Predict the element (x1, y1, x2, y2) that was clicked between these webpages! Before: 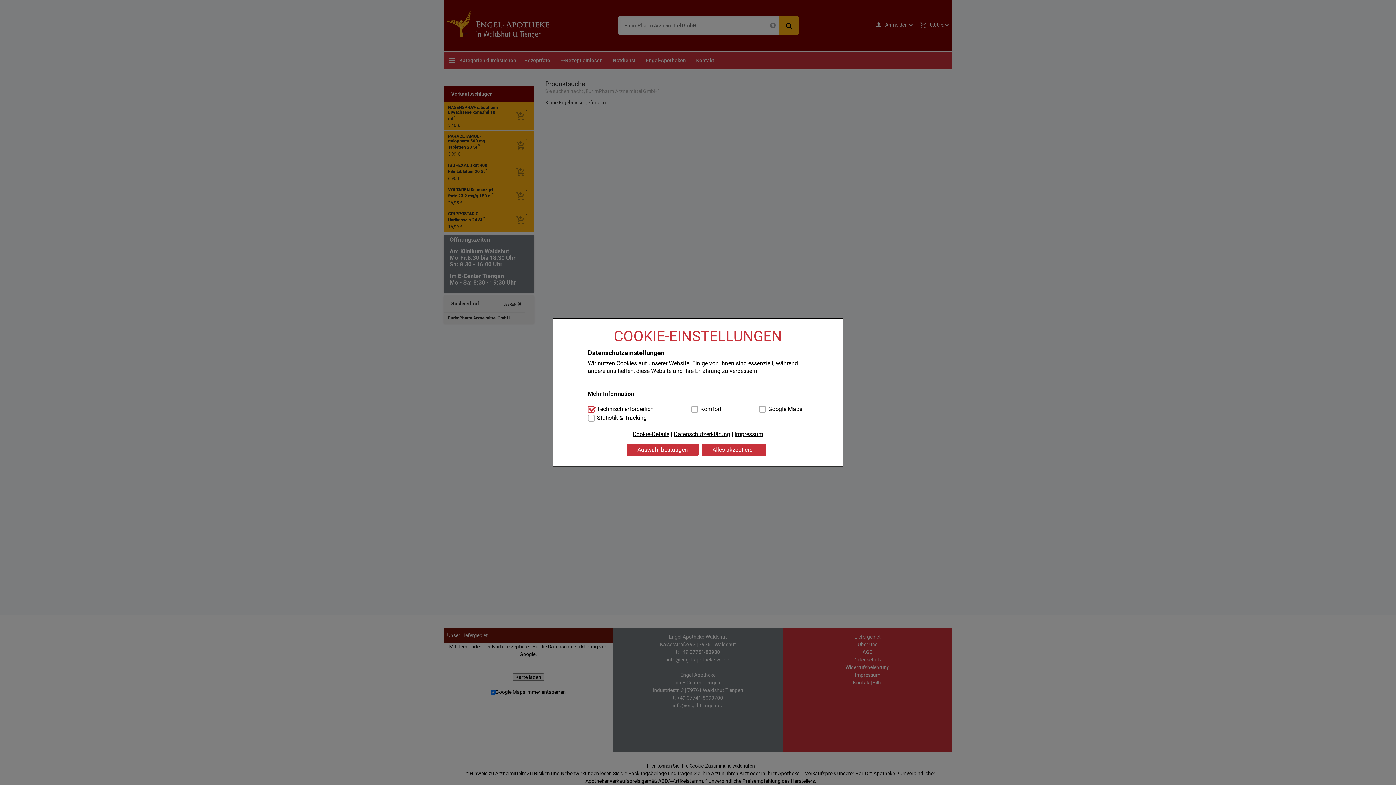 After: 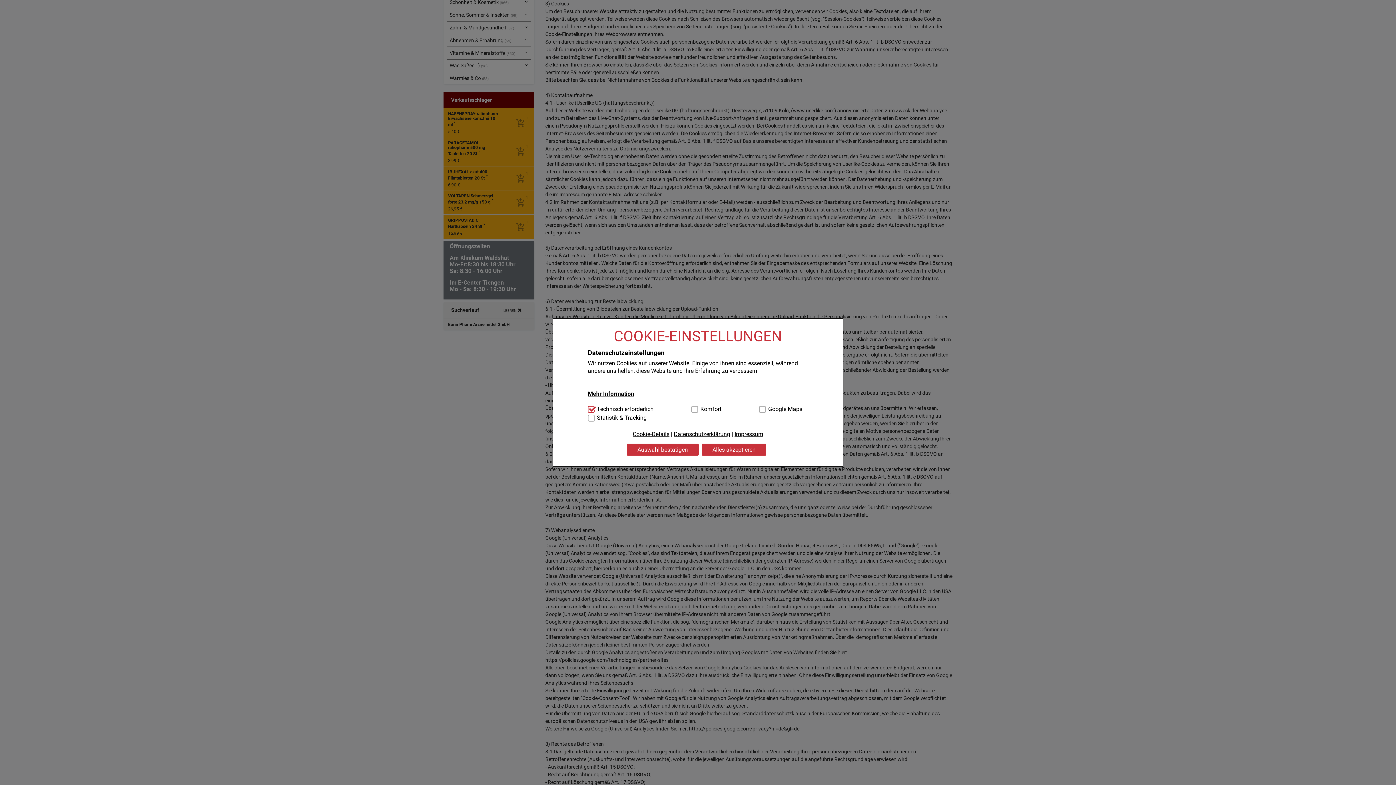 Action: label: Cookie-Details bbox: (632, 430, 669, 438)